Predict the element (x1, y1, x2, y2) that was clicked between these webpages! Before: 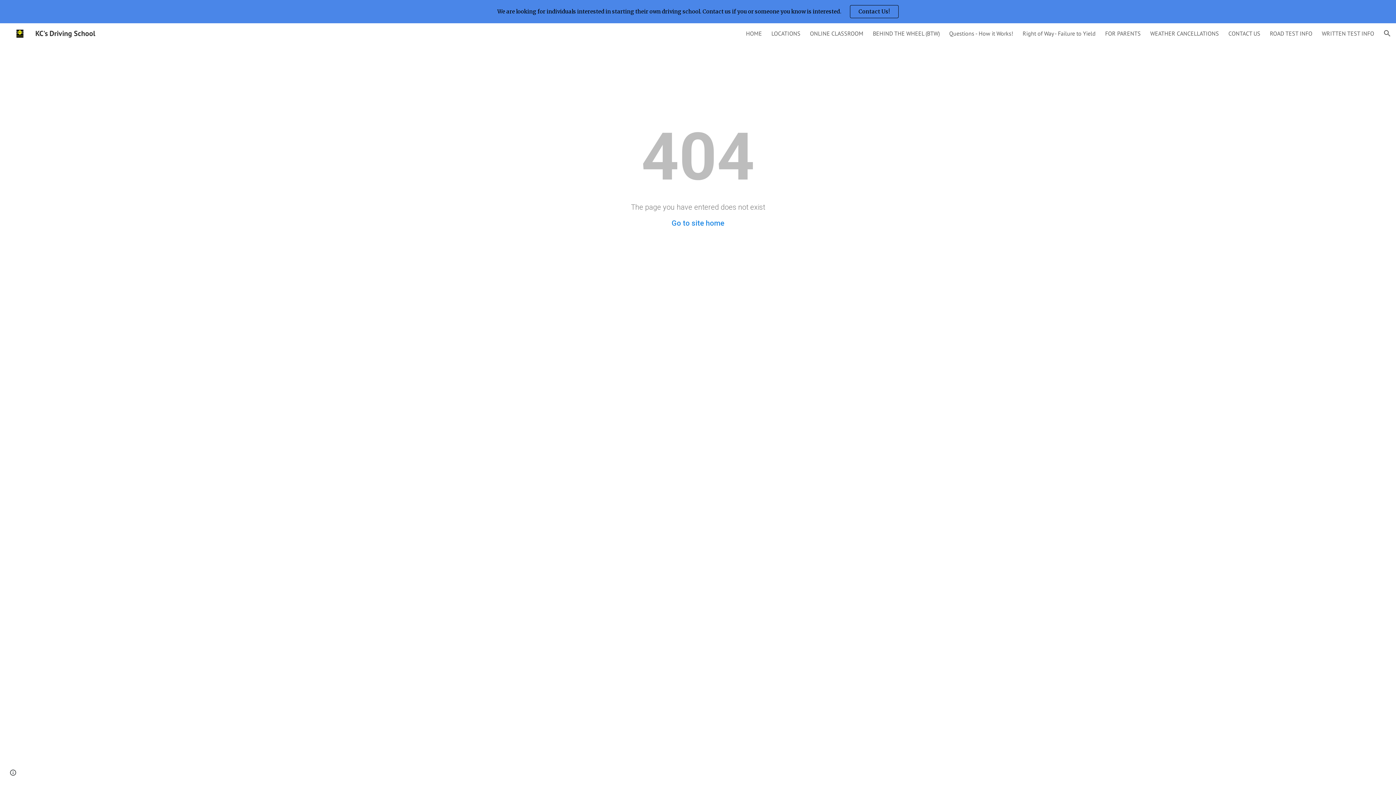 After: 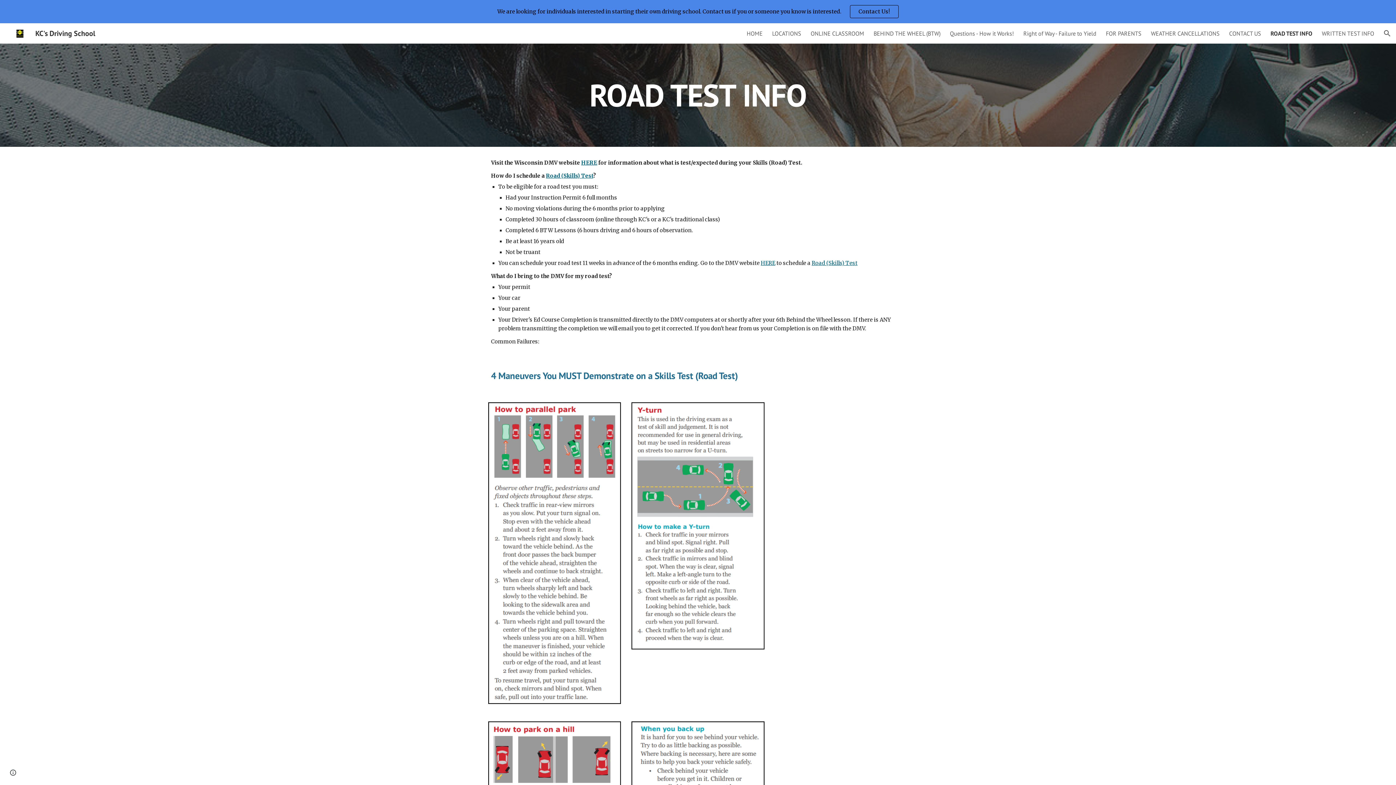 Action: label: ROAD TEST INFO bbox: (1270, 29, 1312, 37)